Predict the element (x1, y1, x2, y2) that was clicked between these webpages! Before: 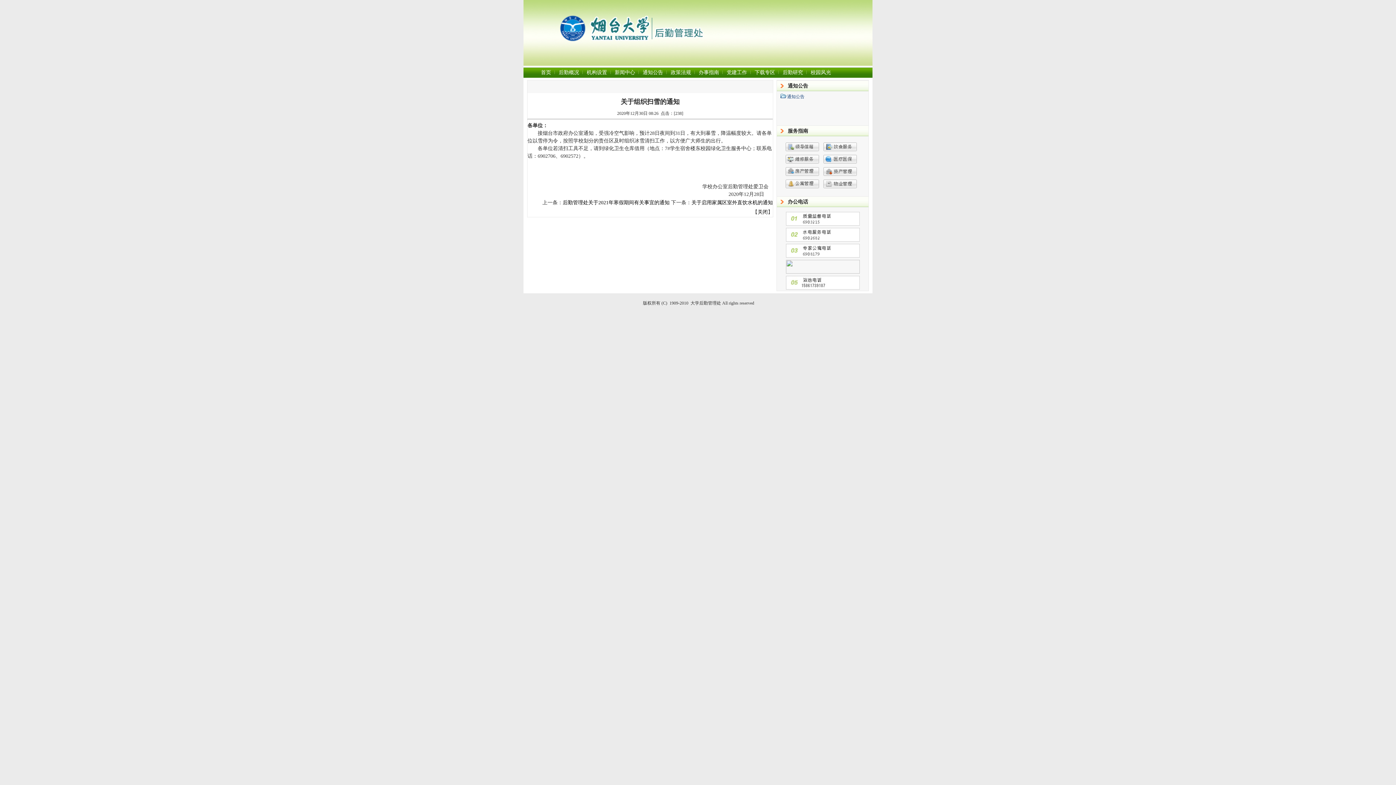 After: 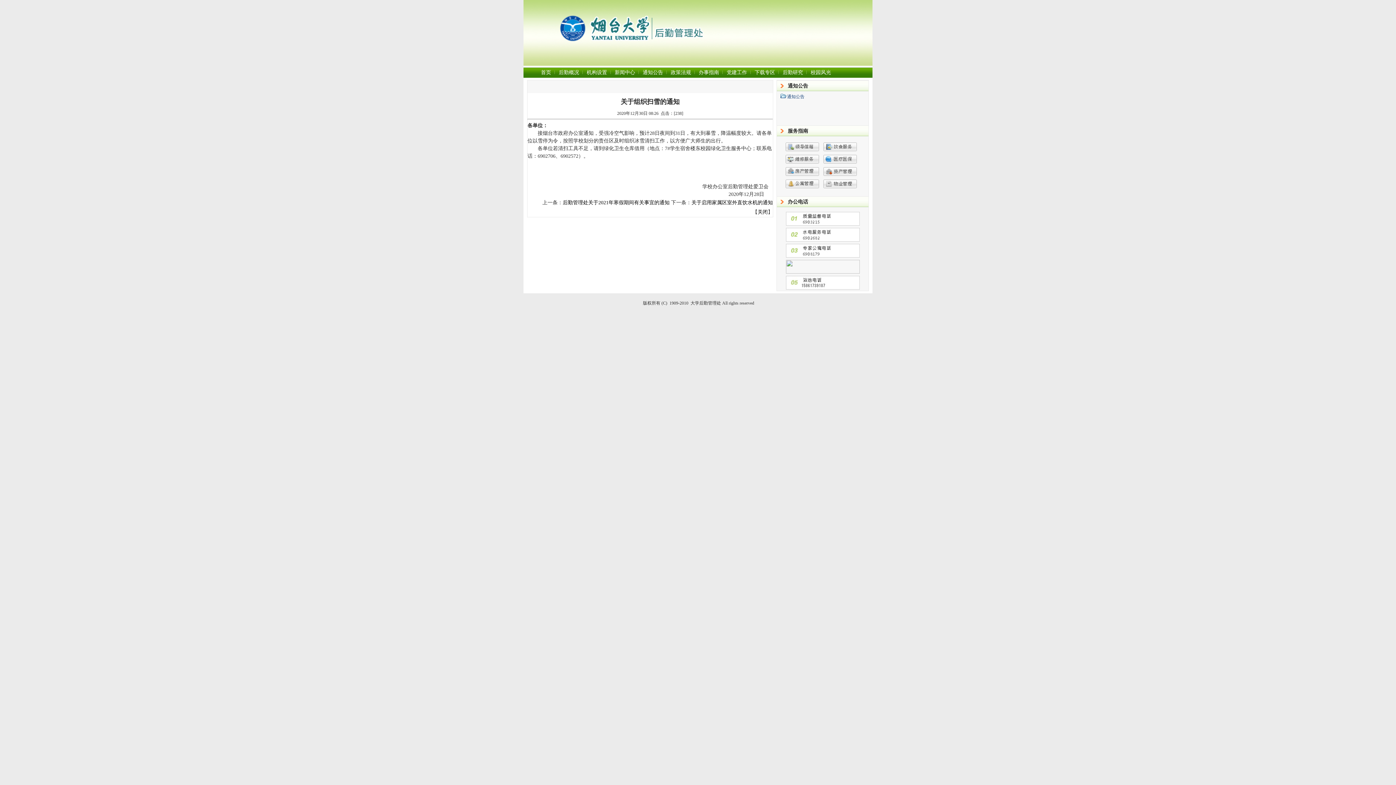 Action: bbox: (785, 159, 819, 164)